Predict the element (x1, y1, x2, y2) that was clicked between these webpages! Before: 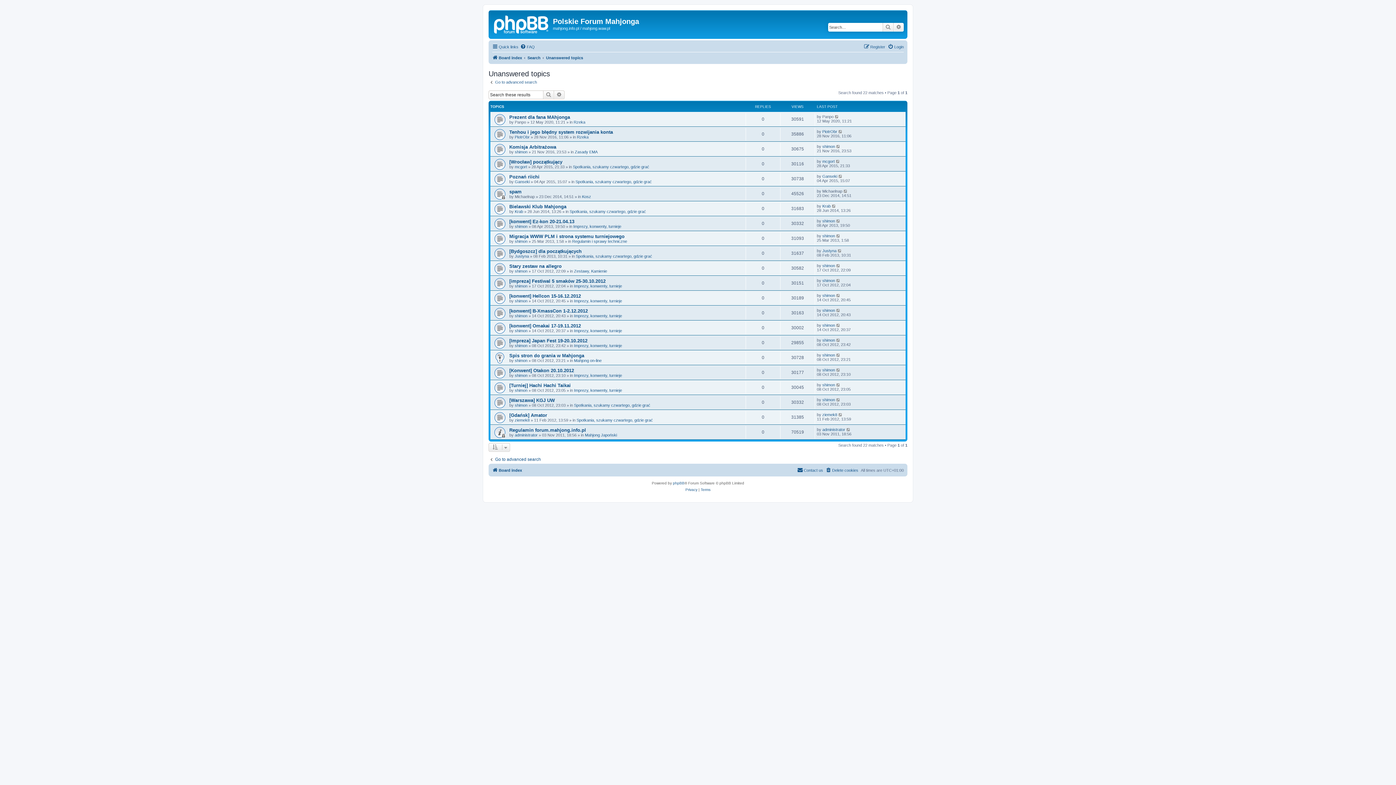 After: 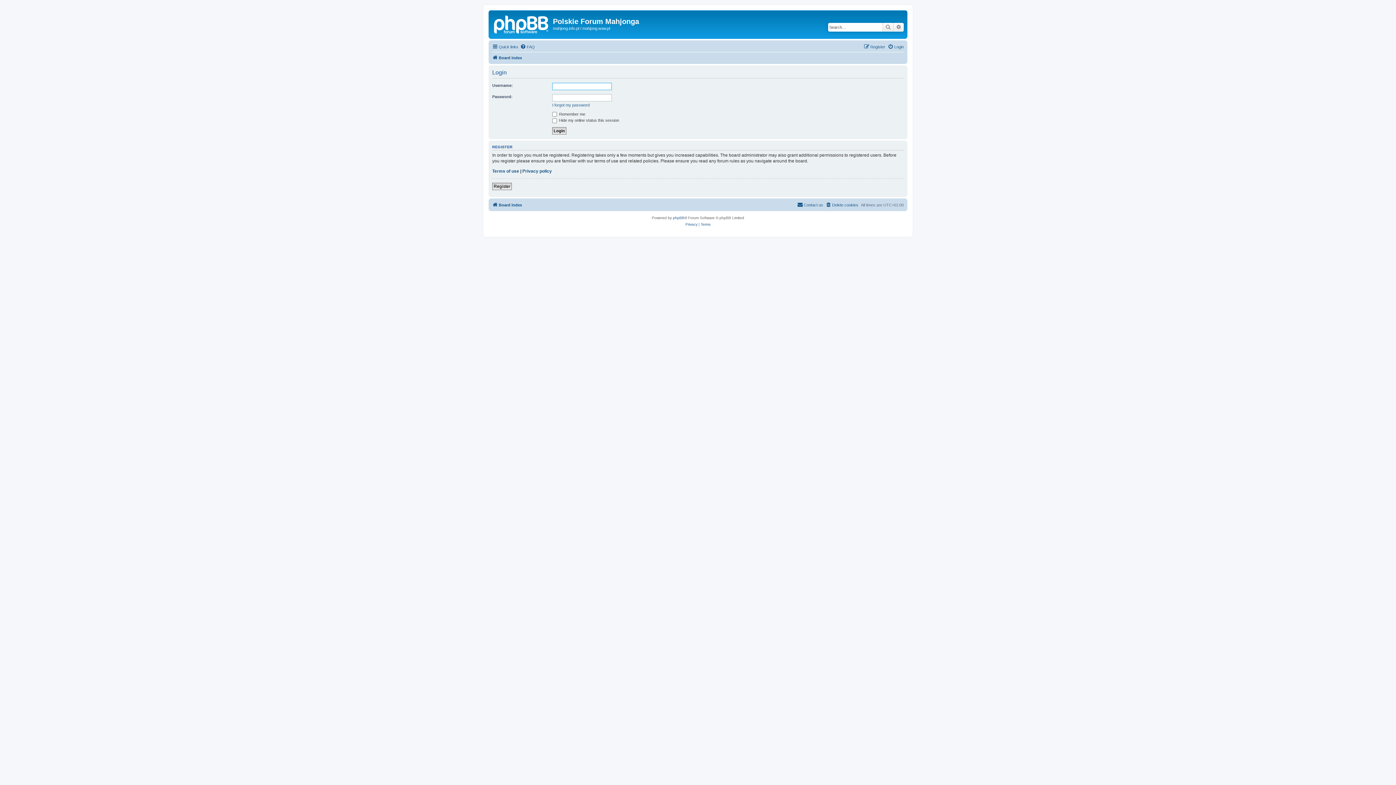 Action: bbox: (888, 42, 904, 51) label: Login